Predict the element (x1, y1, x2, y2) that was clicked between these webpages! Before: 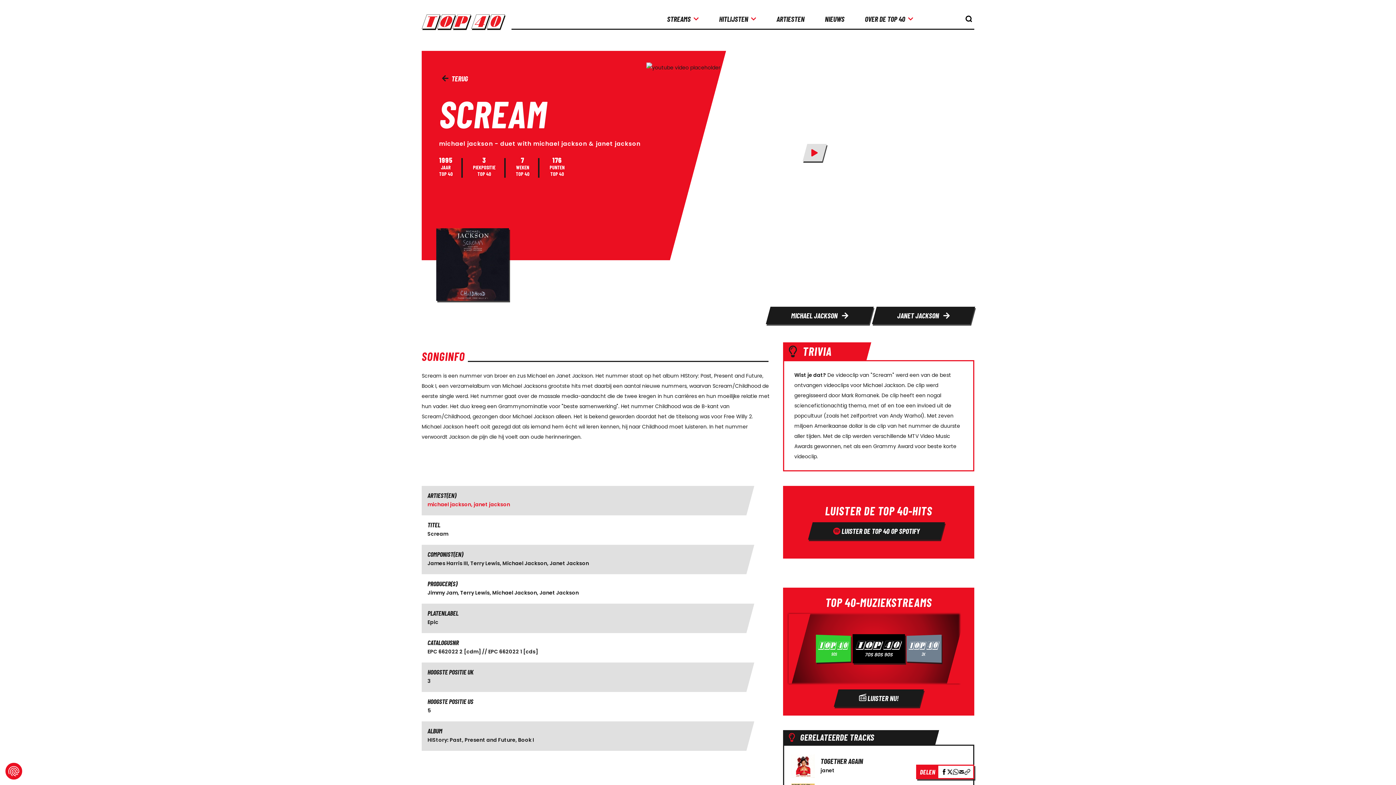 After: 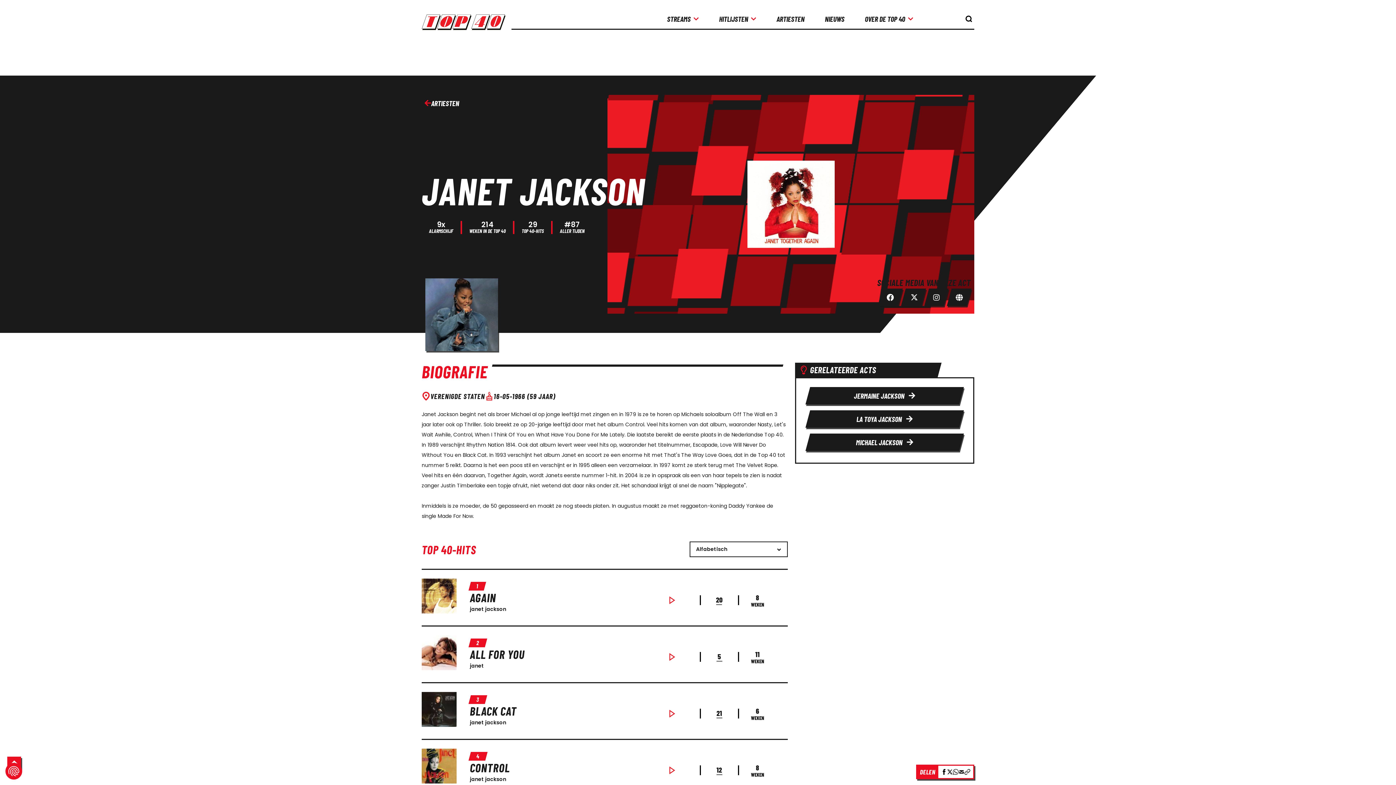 Action: bbox: (473, 501, 510, 508) label: artiestenMichael Jackson - duet with Michael Jackson & Janet Jackson - Scream